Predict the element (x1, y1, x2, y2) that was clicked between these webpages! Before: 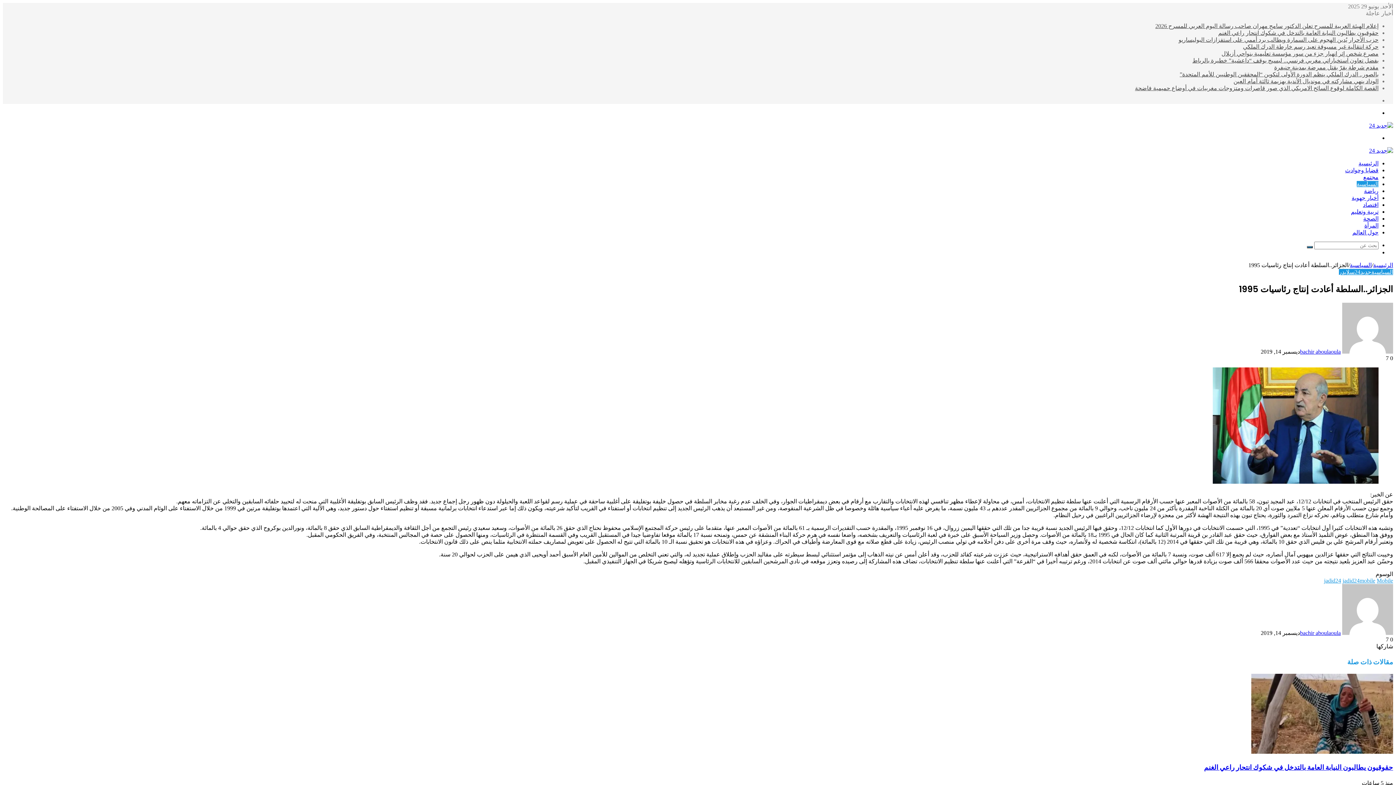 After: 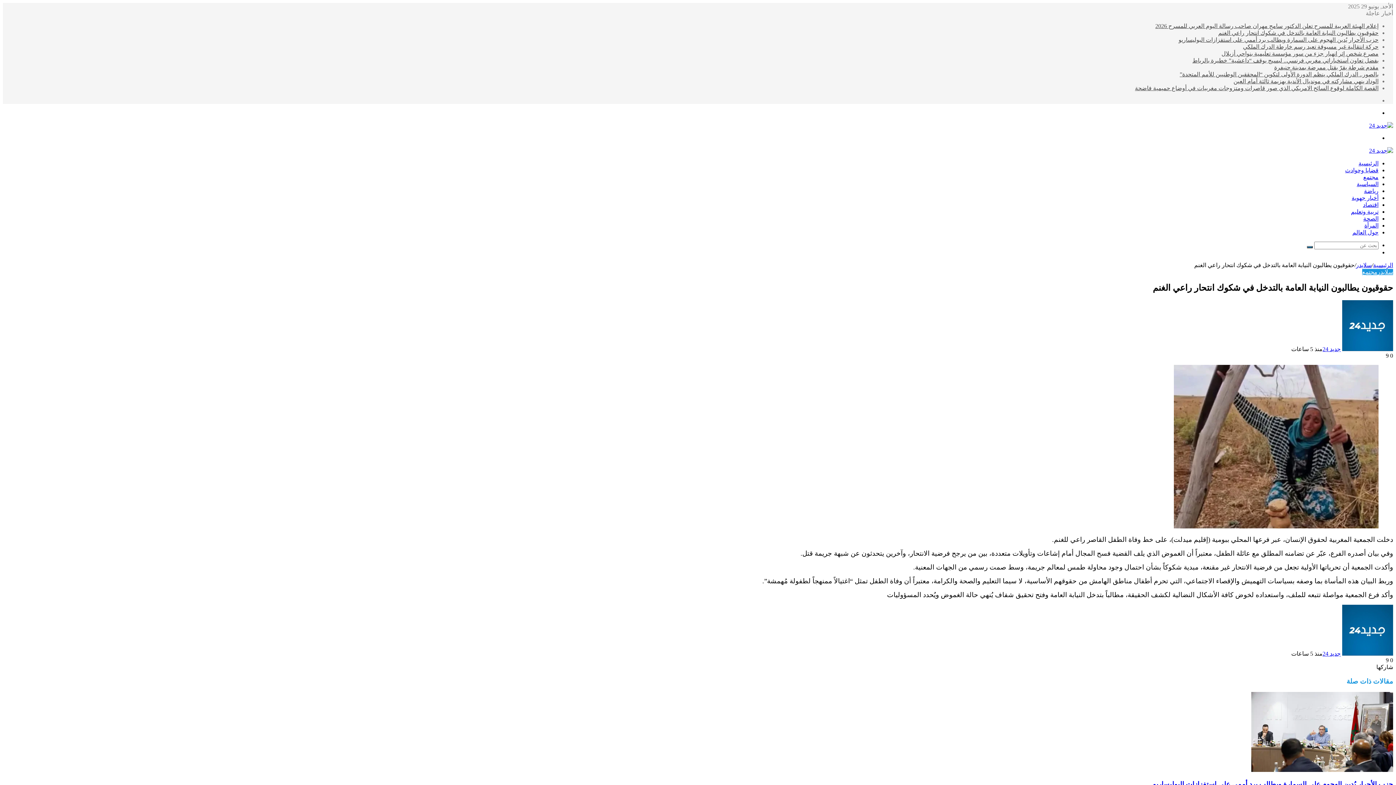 Action: bbox: (1251, 749, 1393, 755) label: حقوقيون يطالبون النيابة العامة بالتدخل في شكوك انتحار راعي الغنم